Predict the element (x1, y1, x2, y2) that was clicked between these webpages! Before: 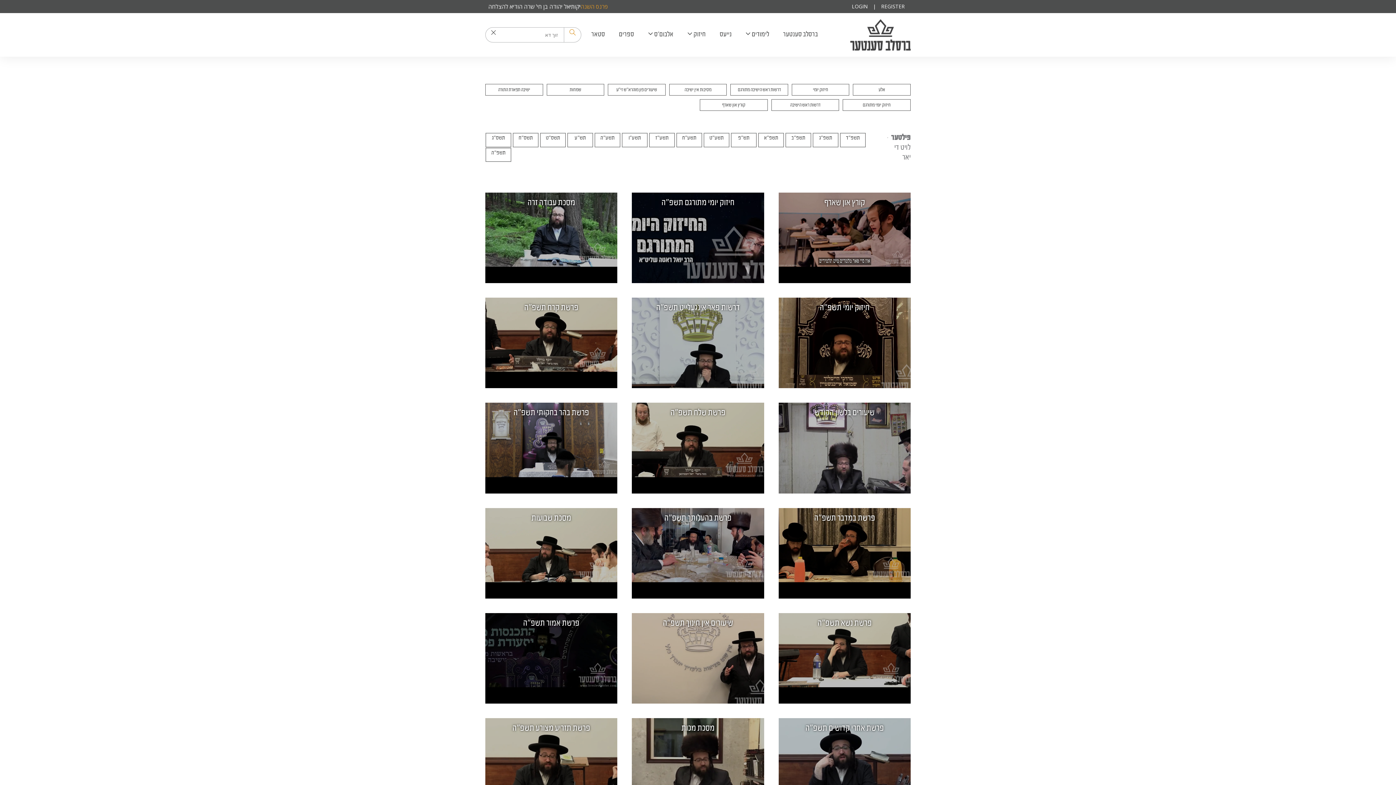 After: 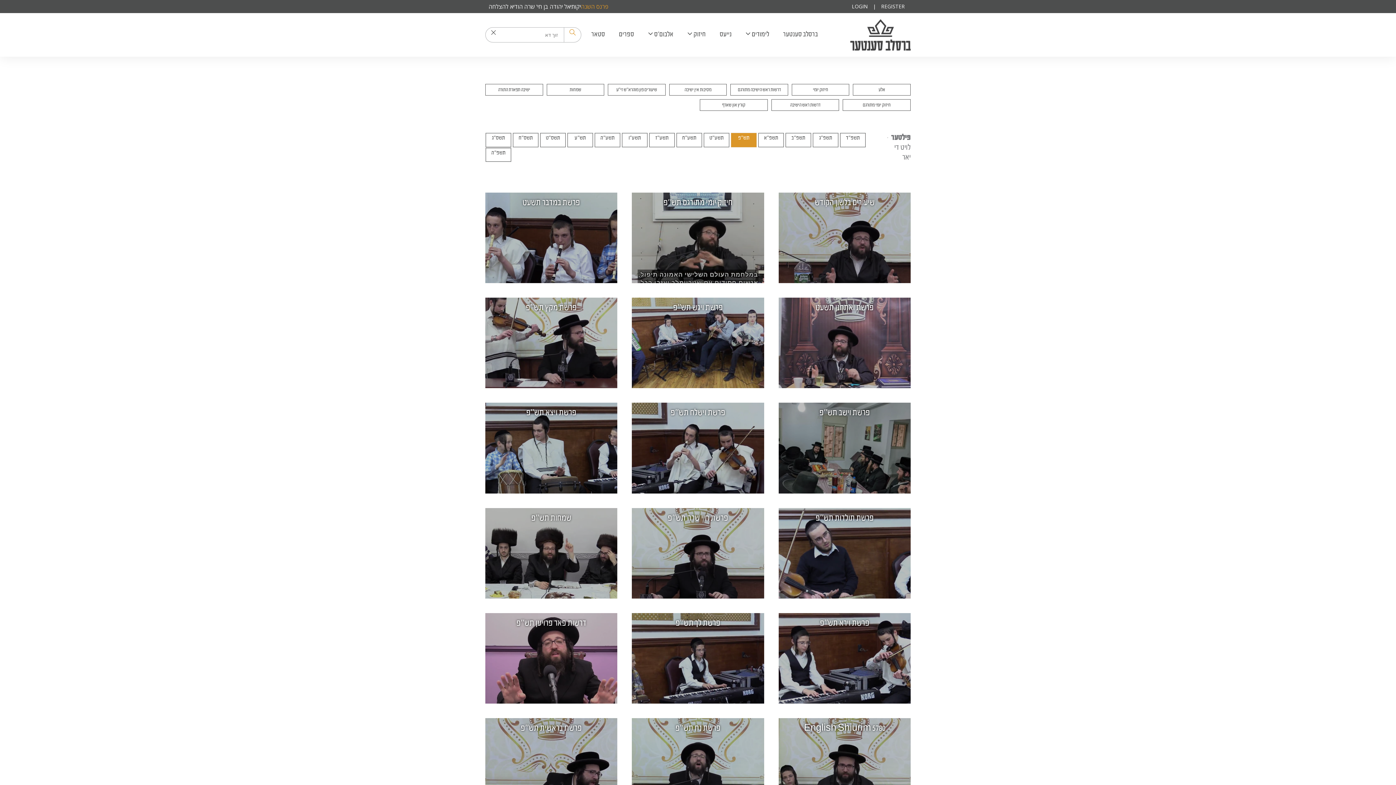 Action: bbox: (731, 133, 756, 147) label: תש״פ